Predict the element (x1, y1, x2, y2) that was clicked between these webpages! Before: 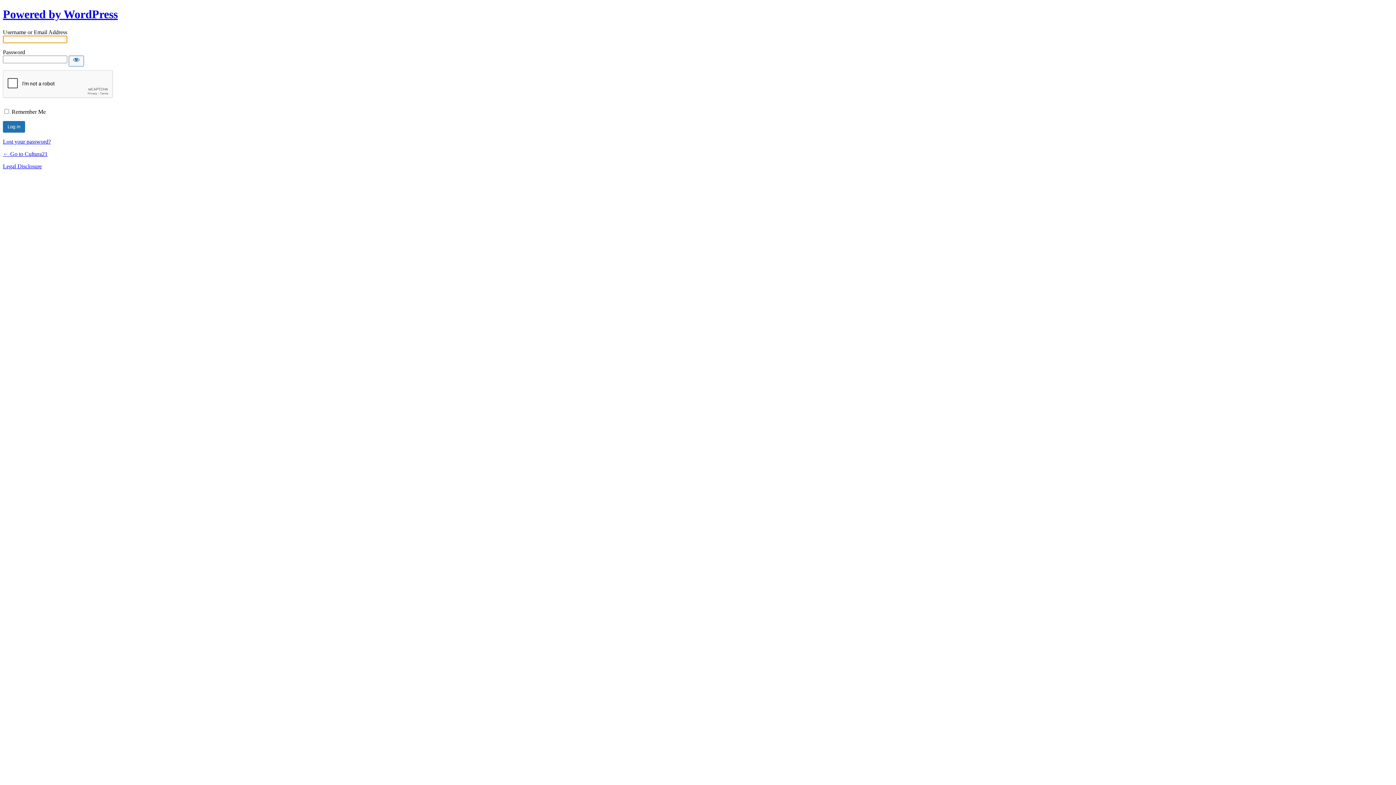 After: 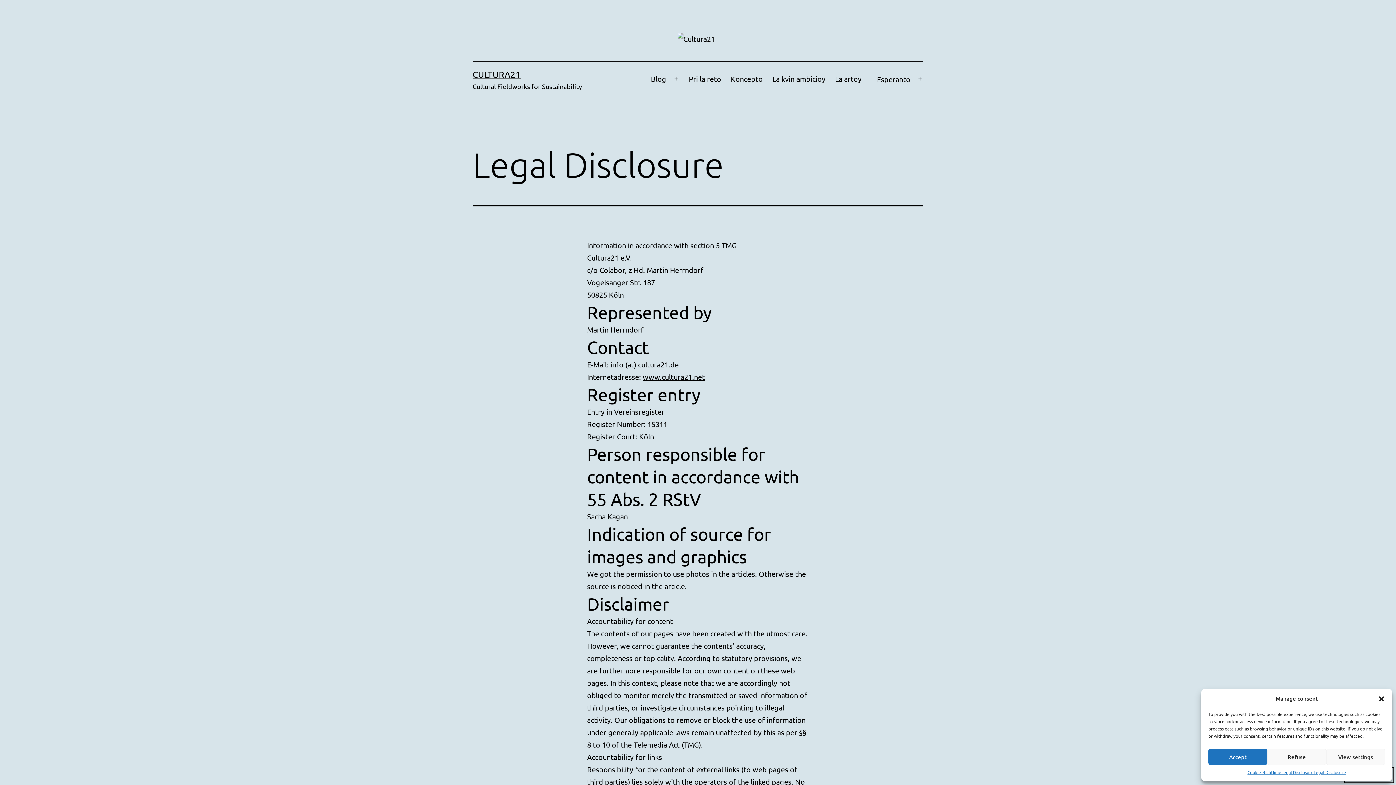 Action: bbox: (2, 163, 41, 169) label: Legal Disclosure